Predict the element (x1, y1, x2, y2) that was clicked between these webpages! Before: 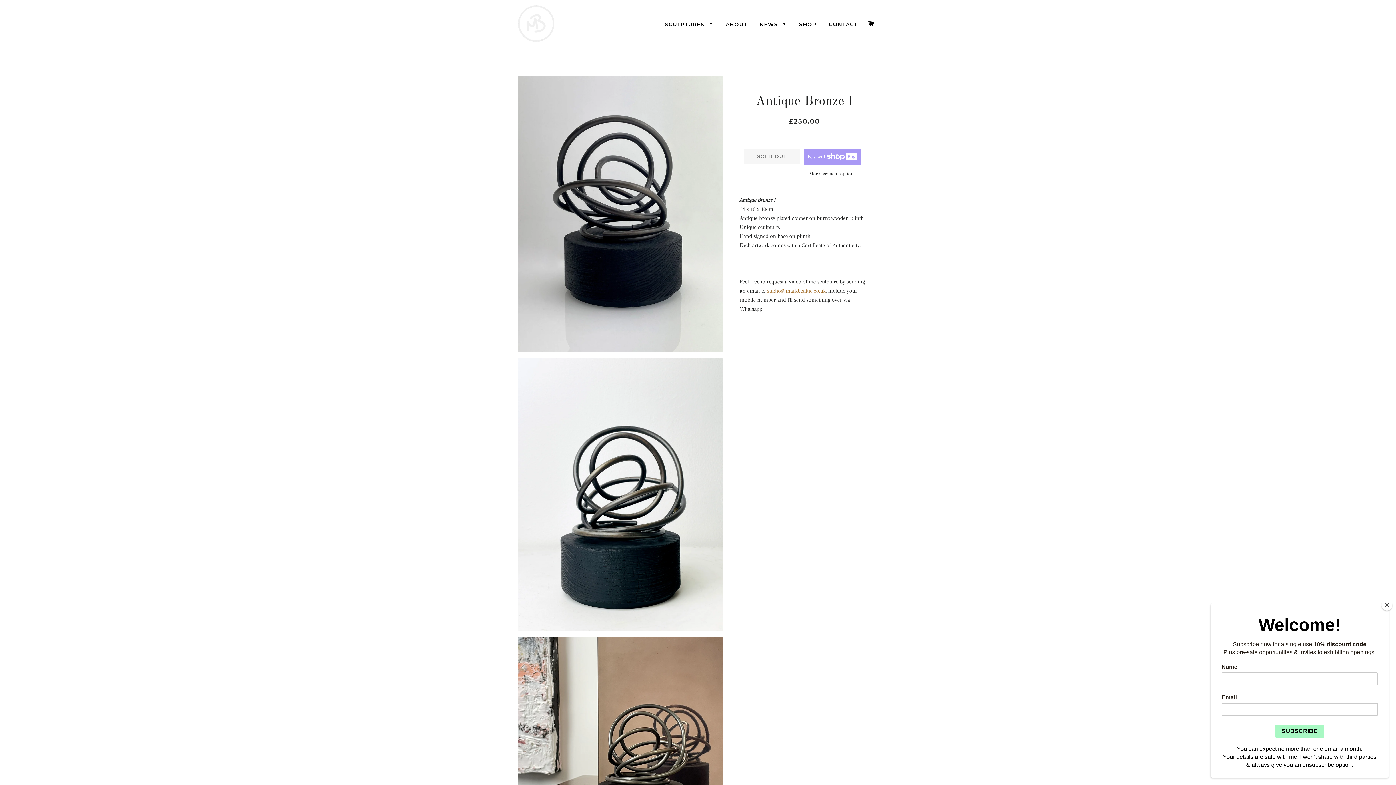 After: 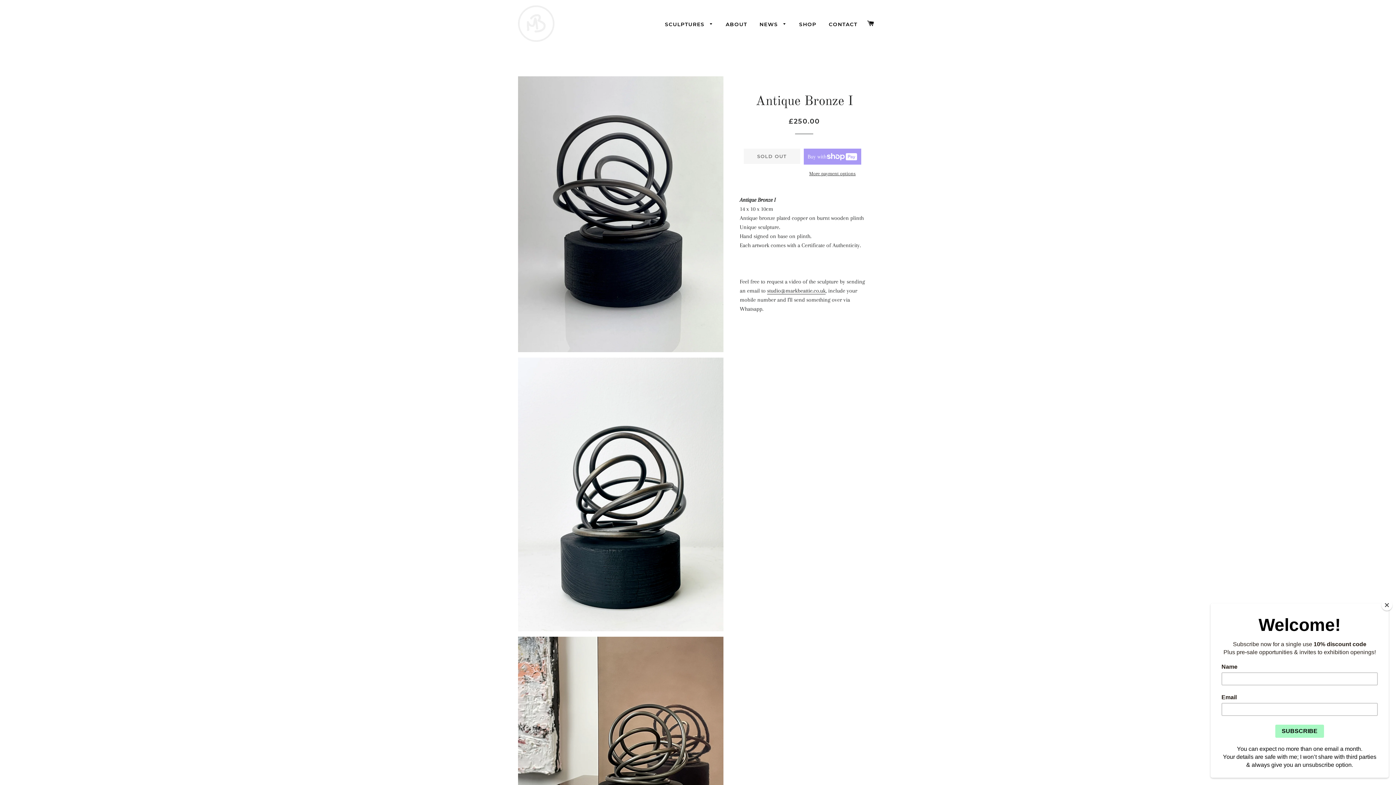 Action: bbox: (767, 287, 825, 294) label: studio@markbeattie.co.uk